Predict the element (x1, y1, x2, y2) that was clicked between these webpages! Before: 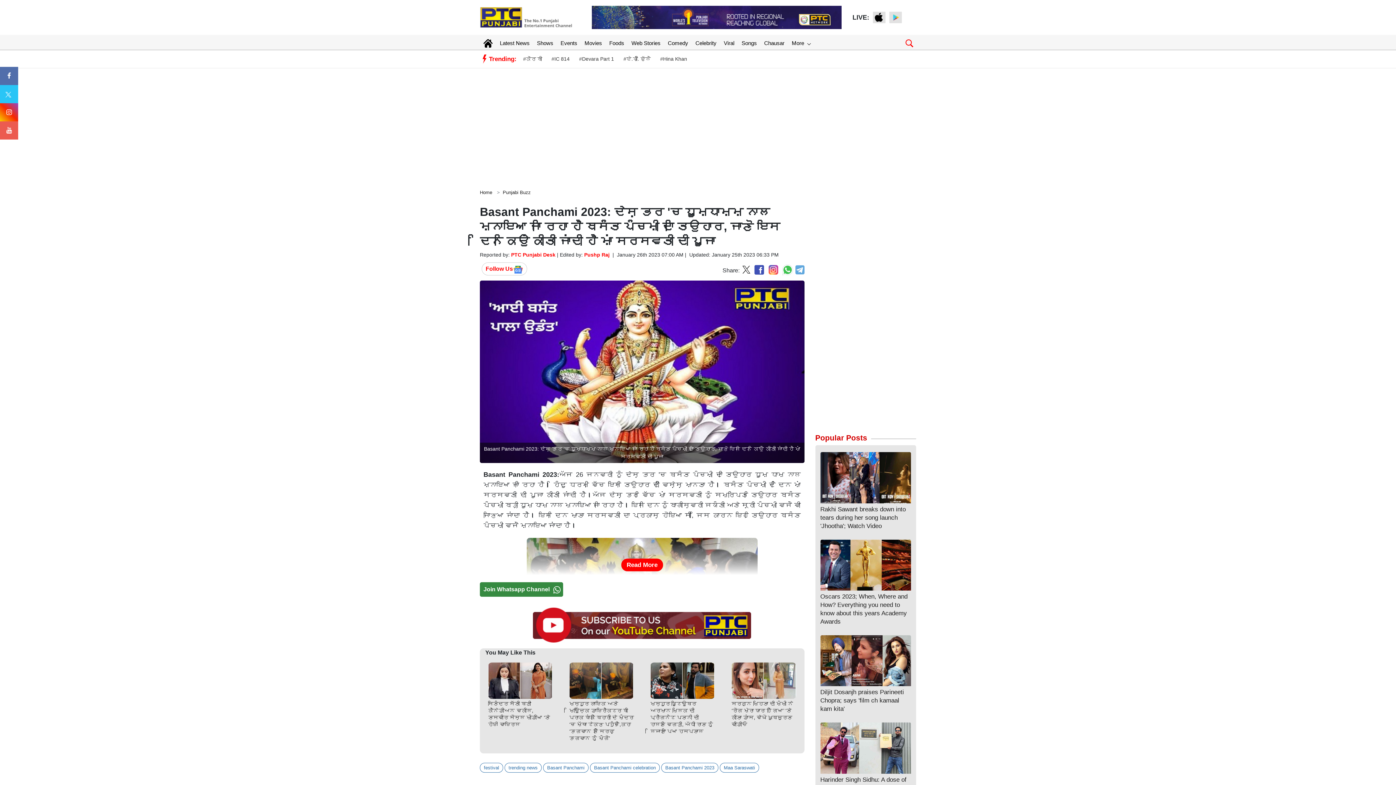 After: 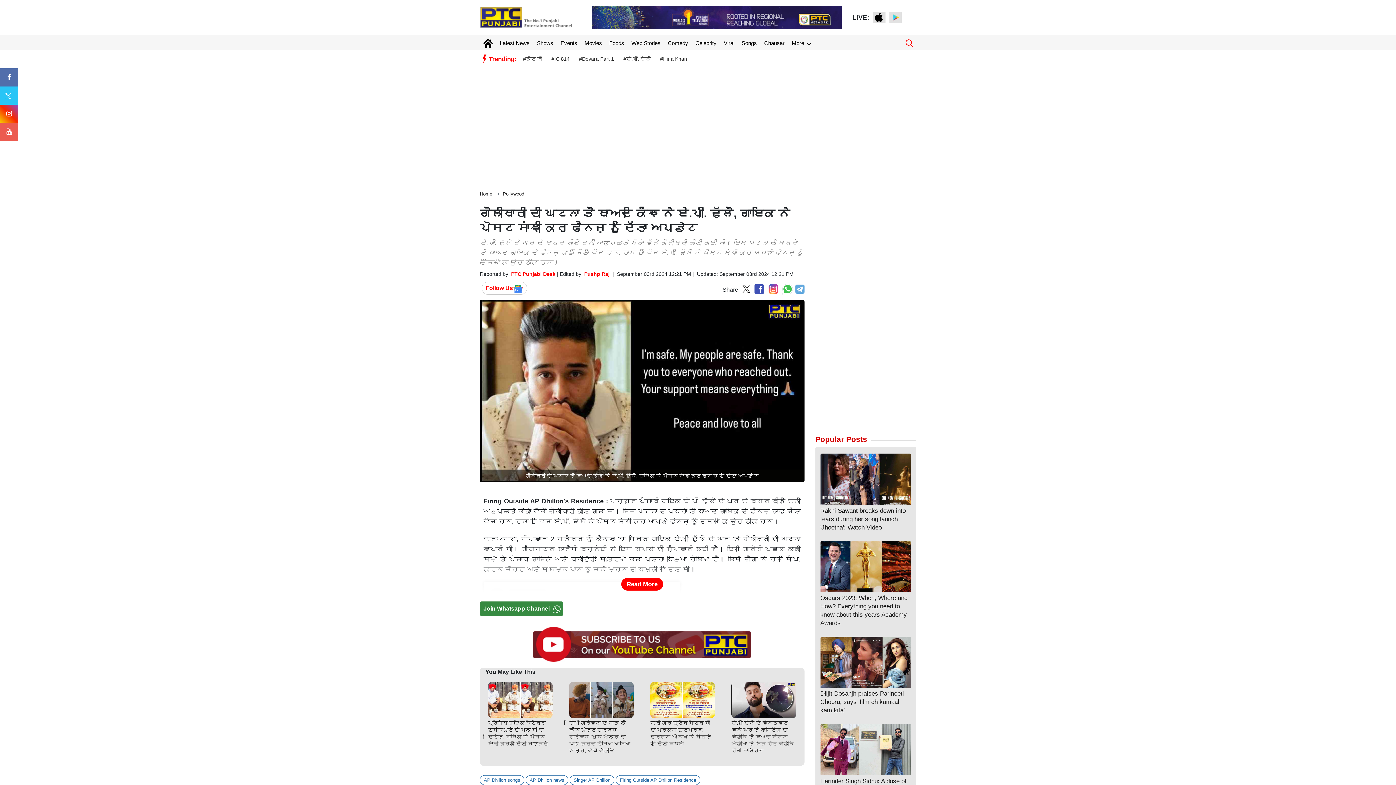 Action: label: #ਏ.ਪੀ. ਢਿੱਲੋਂ bbox: (623, 55, 650, 63)